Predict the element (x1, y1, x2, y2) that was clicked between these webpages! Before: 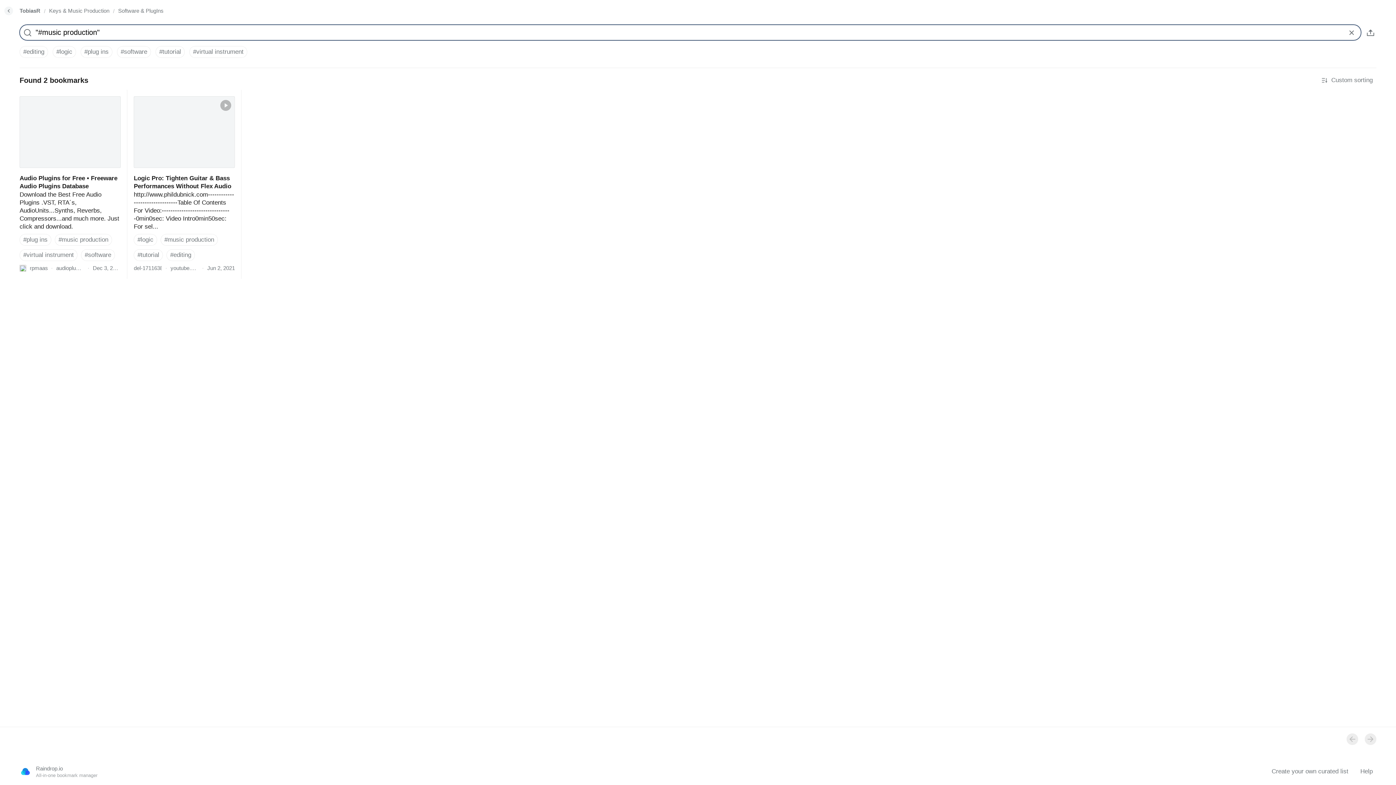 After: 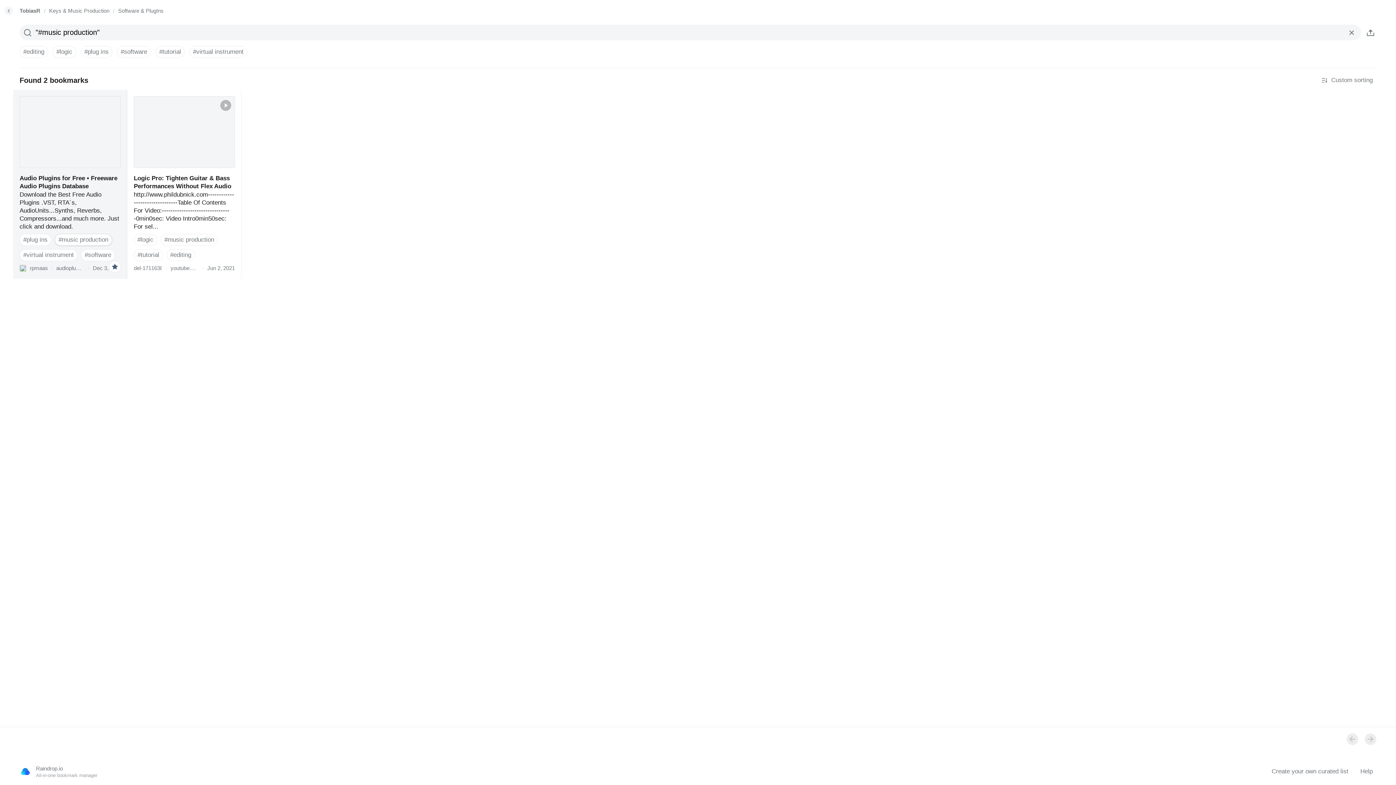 Action: label: #music production bbox: (54, 234, 112, 245)